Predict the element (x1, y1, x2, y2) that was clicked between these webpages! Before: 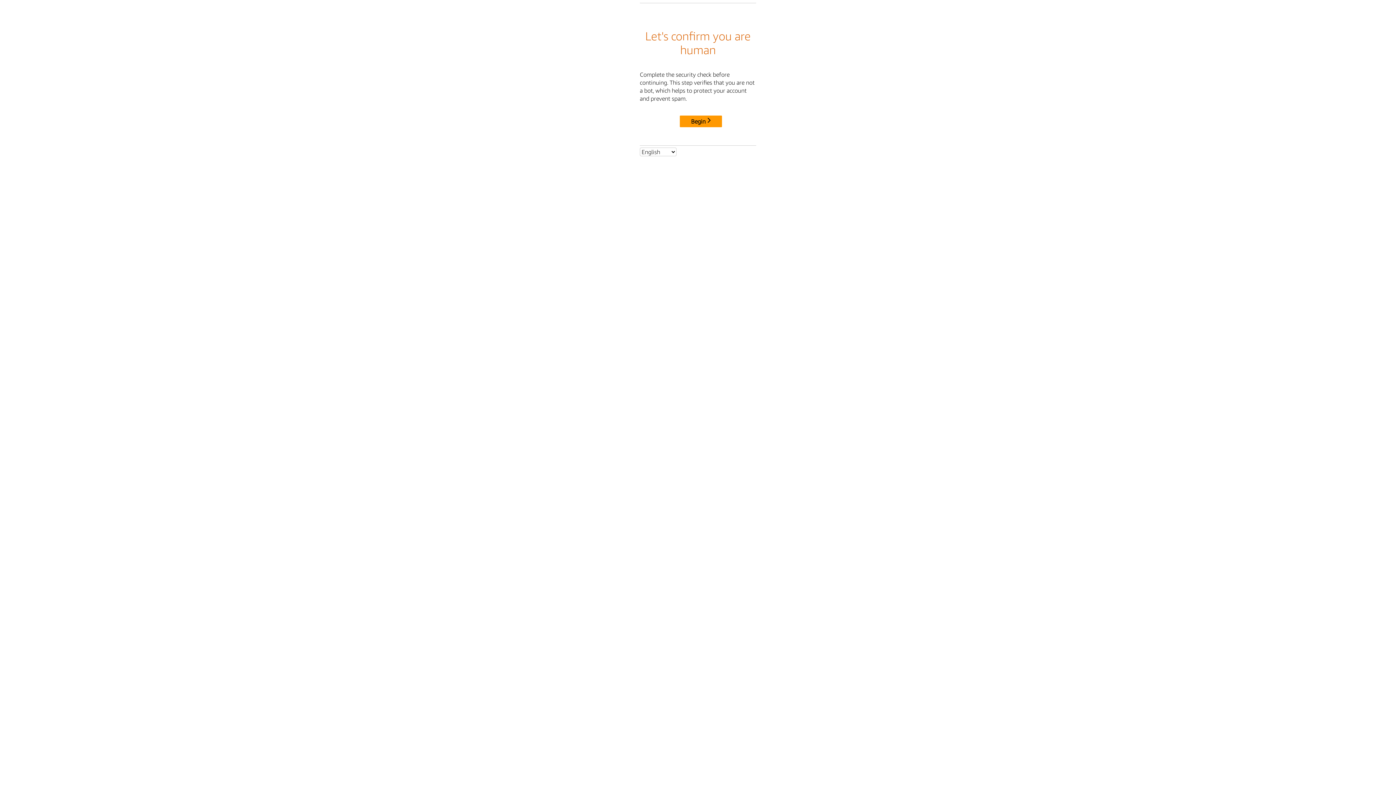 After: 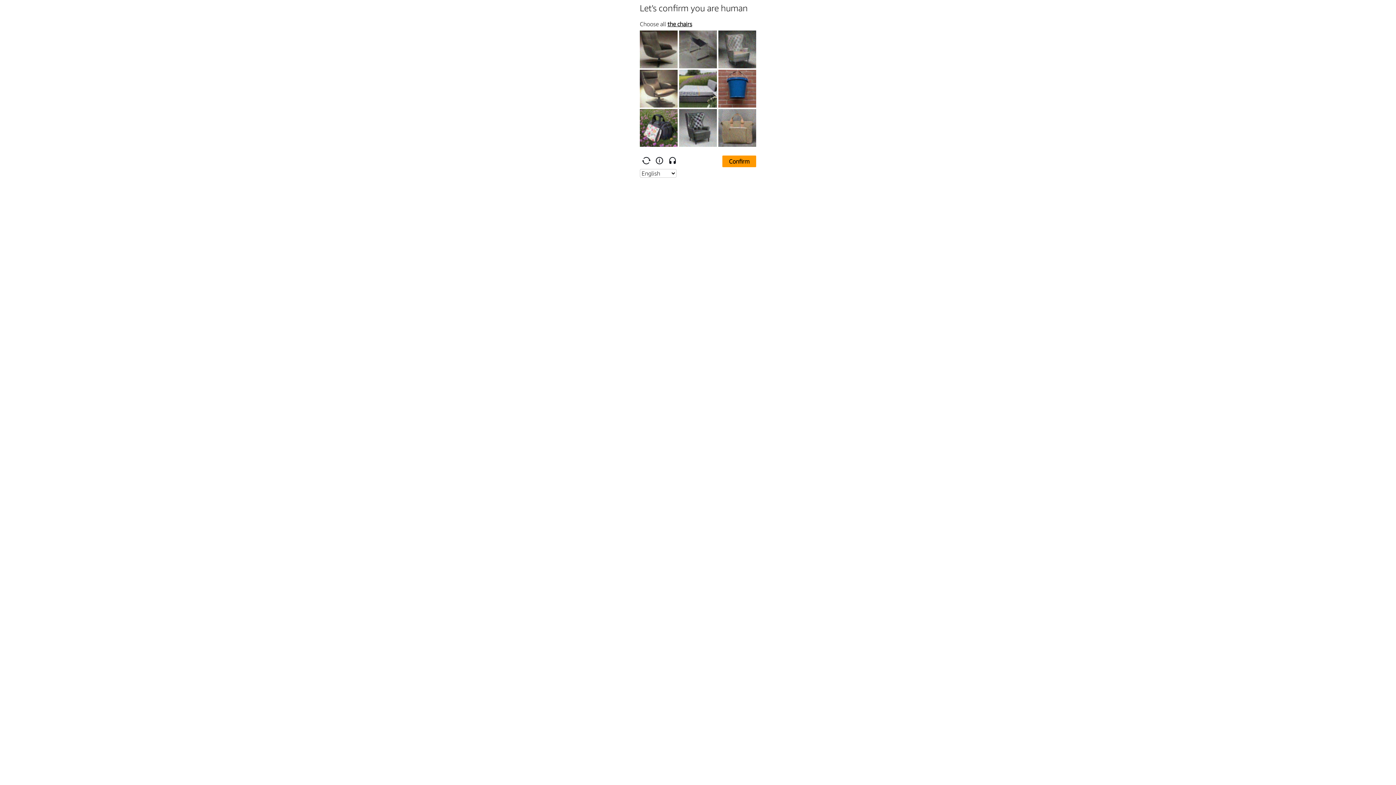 Action: bbox: (680, 115, 722, 127) label: Begin